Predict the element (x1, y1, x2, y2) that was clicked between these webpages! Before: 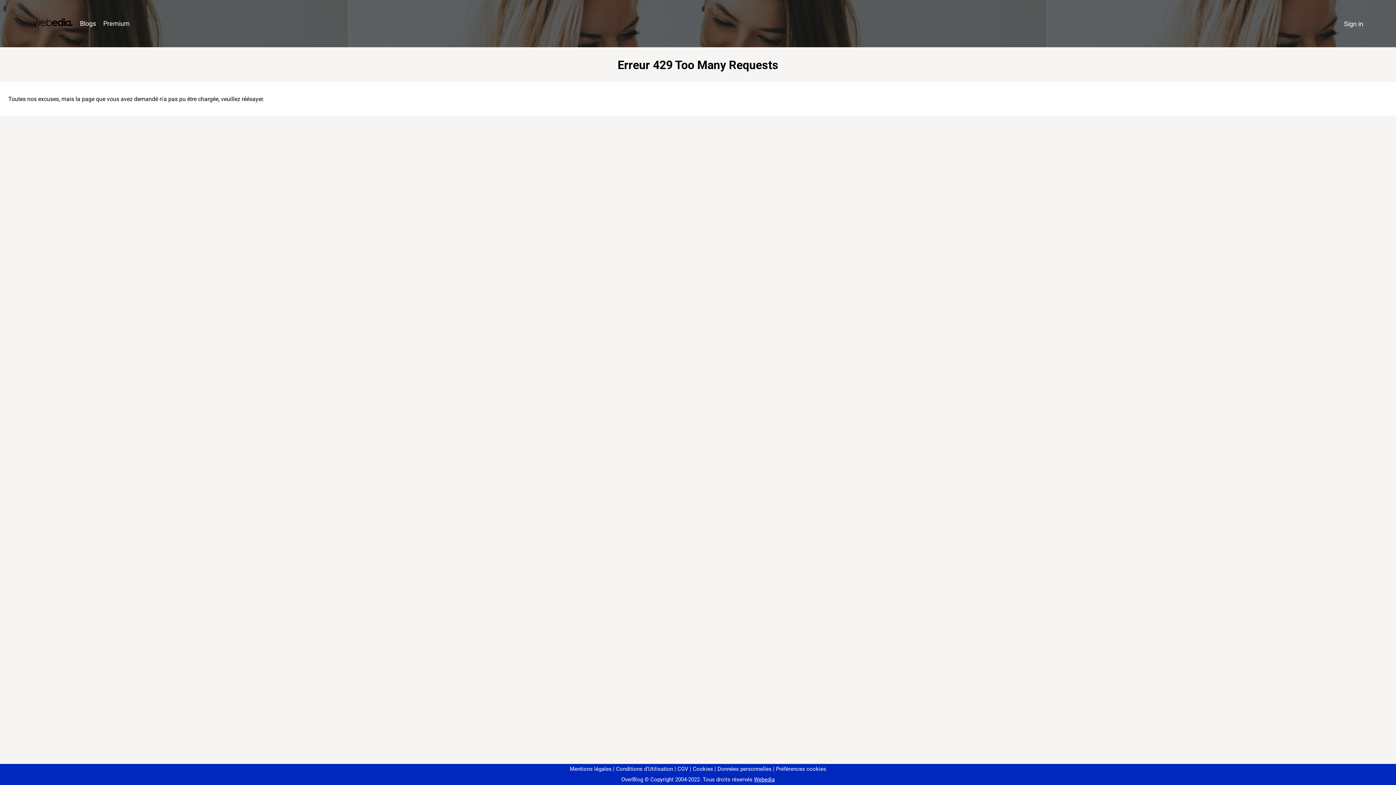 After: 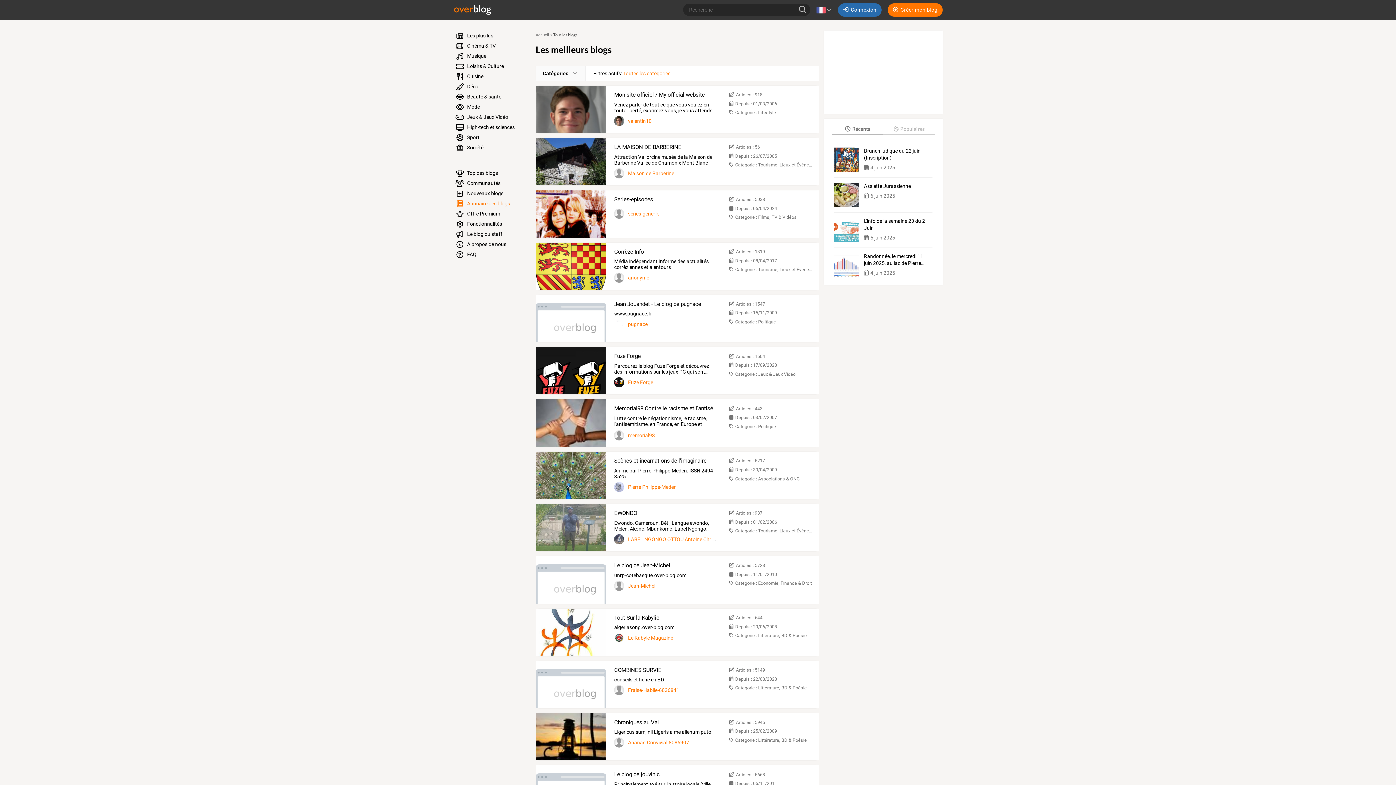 Action: bbox: (76, 16, 99, 31) label: Blogs